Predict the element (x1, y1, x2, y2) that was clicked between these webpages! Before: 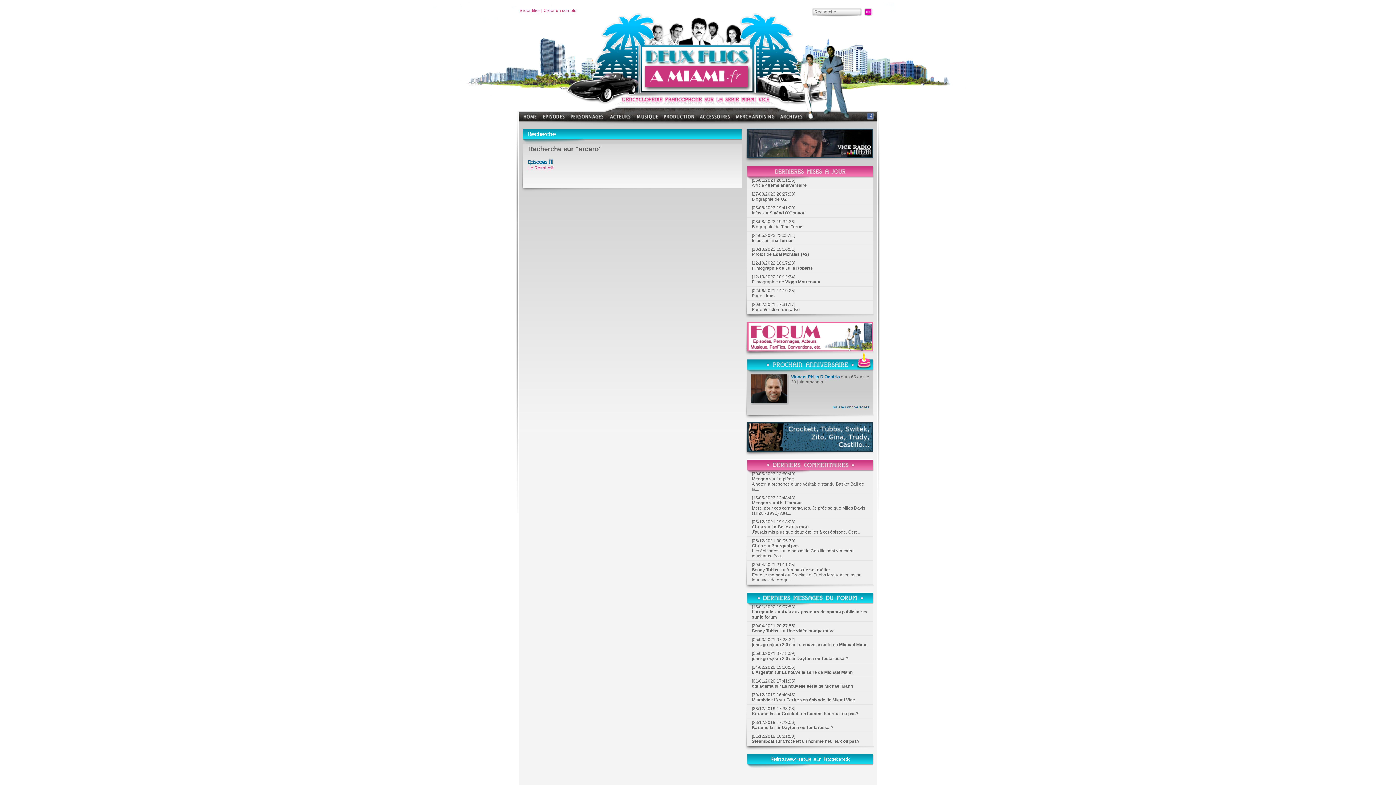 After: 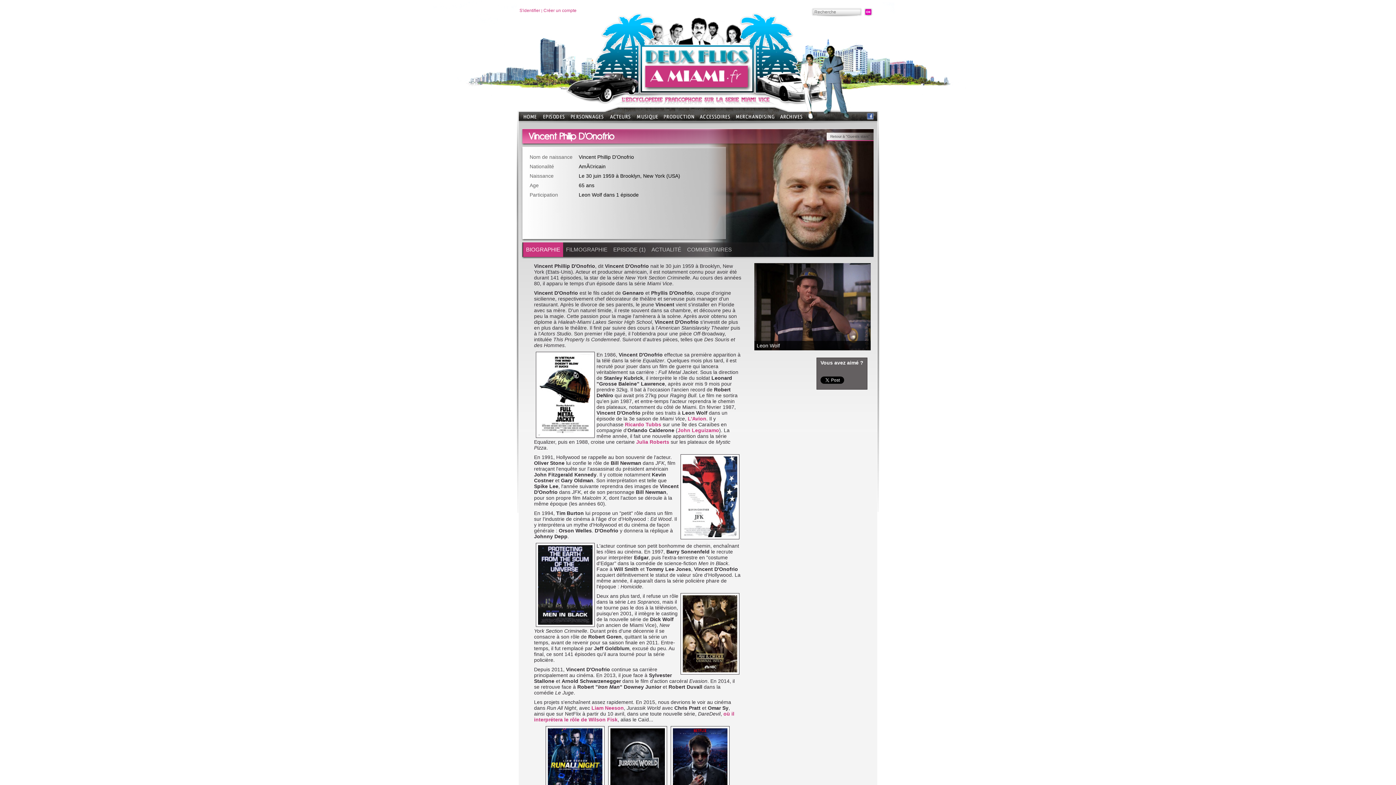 Action: bbox: (791, 374, 840, 379) label: Vincent Philip D'Onofrio